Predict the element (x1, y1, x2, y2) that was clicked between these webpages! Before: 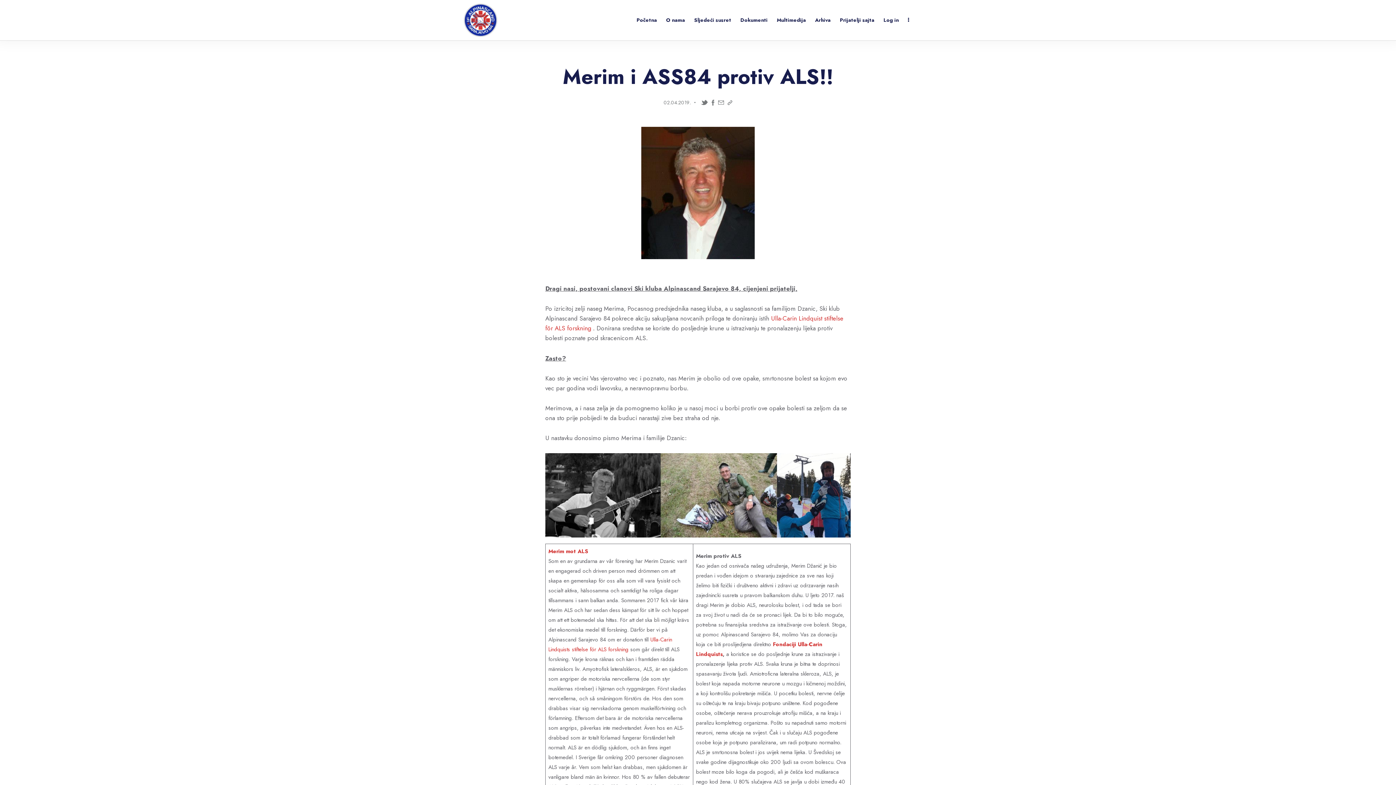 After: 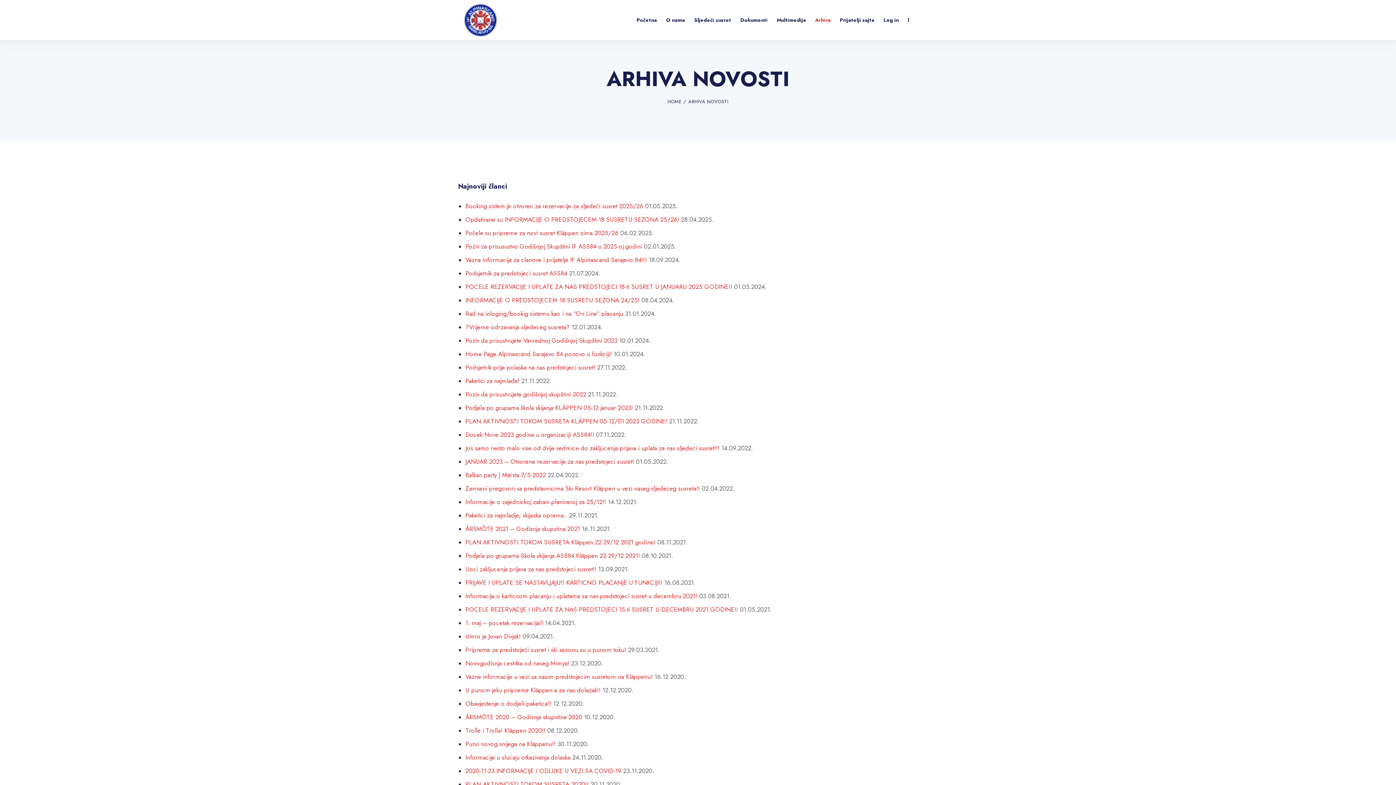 Action: label: Arhiva bbox: (810, 11, 835, 28)